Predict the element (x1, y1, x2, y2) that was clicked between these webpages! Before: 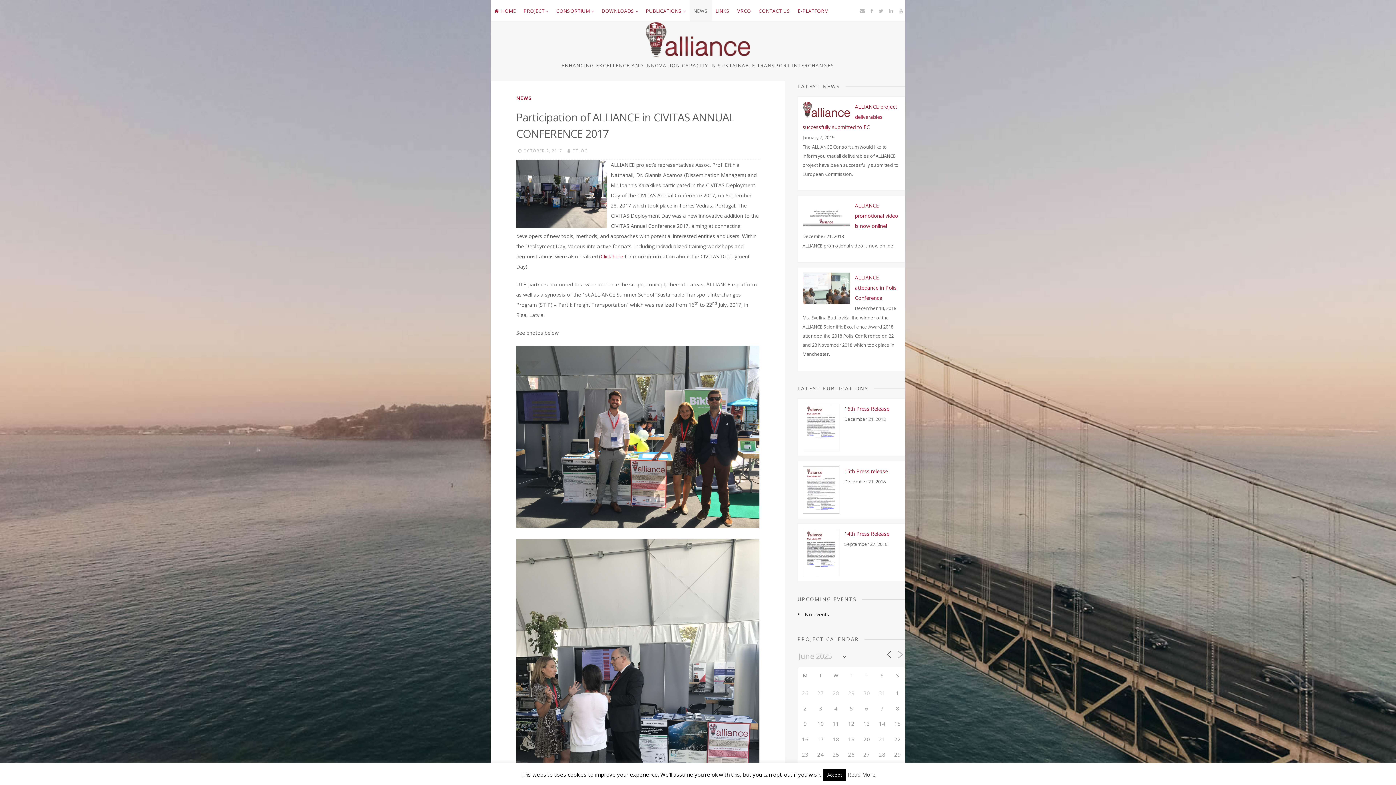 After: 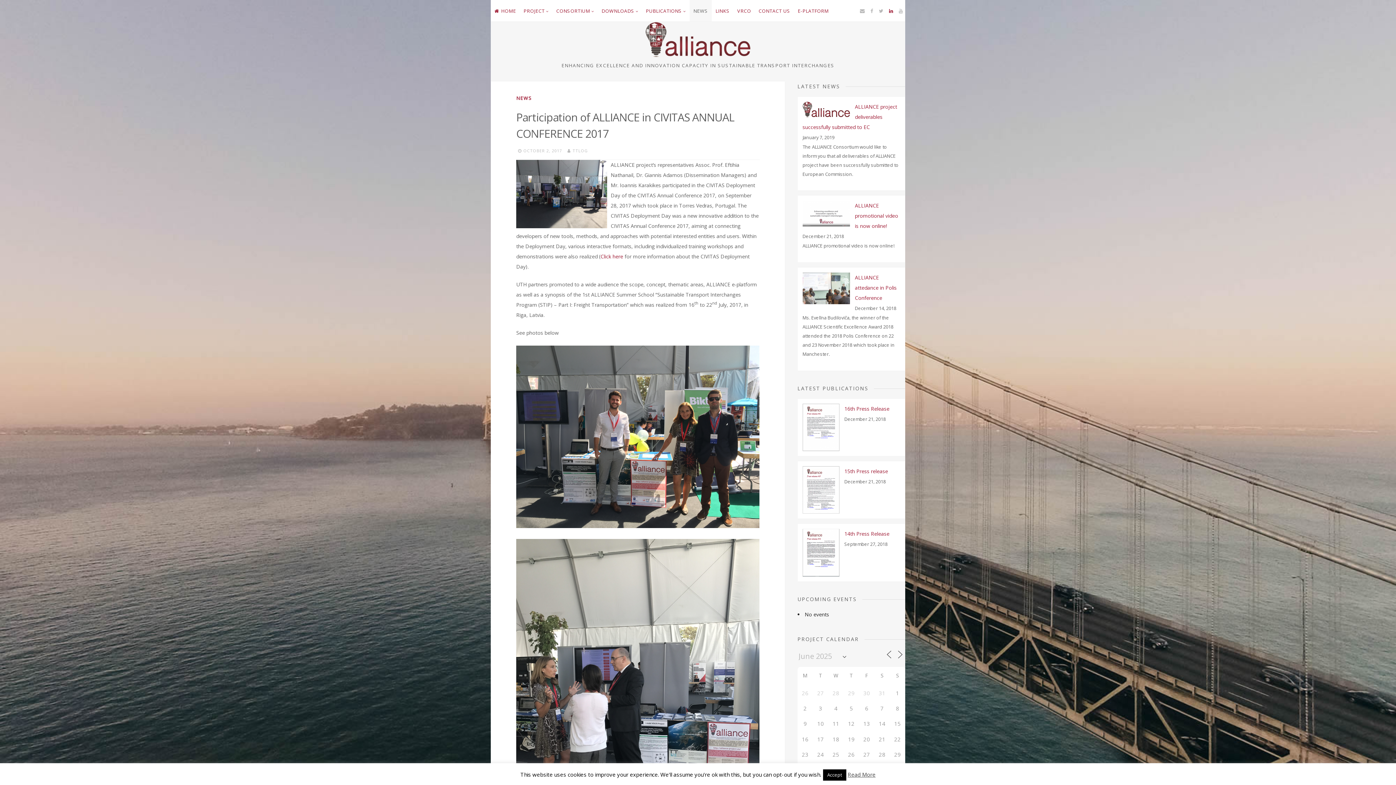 Action: bbox: (886, 0, 895, 21) label: Linkedin